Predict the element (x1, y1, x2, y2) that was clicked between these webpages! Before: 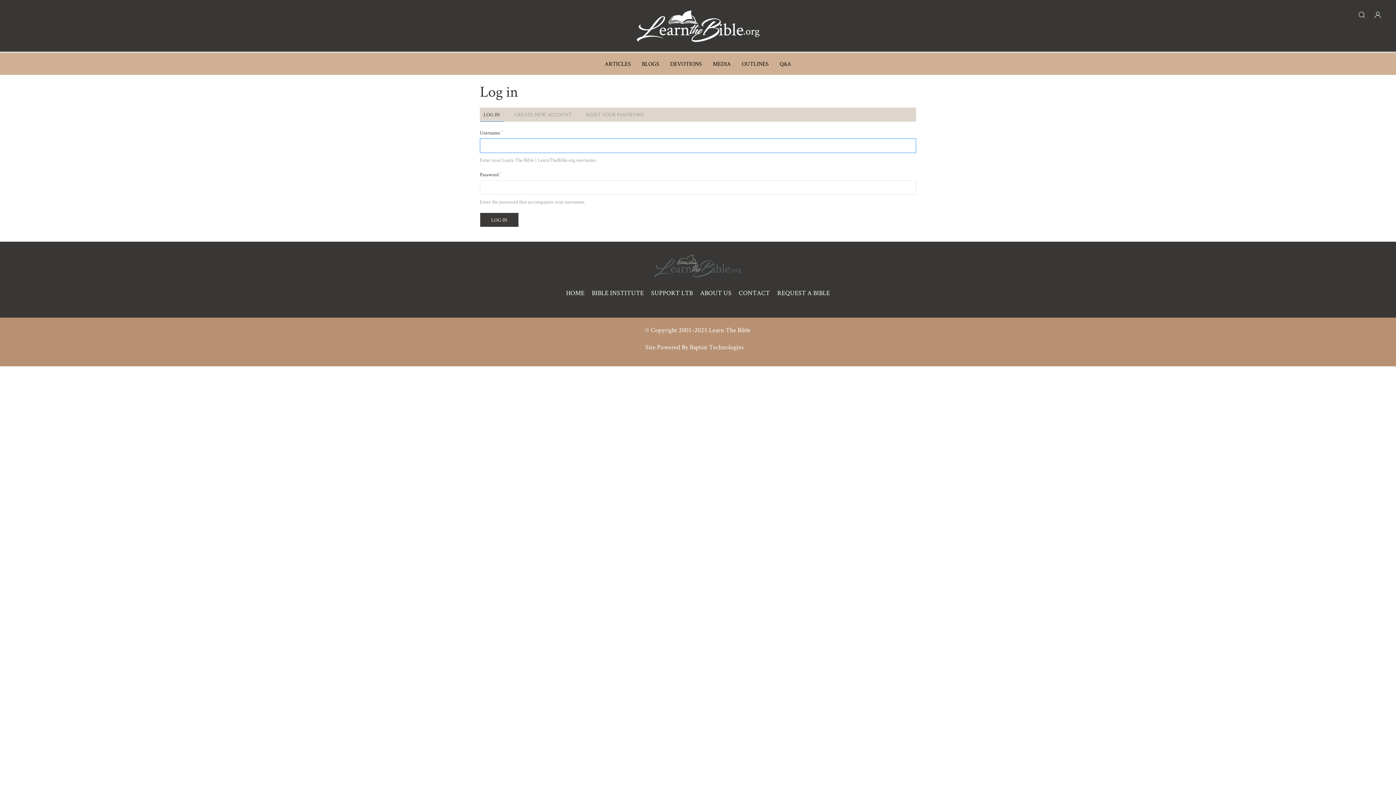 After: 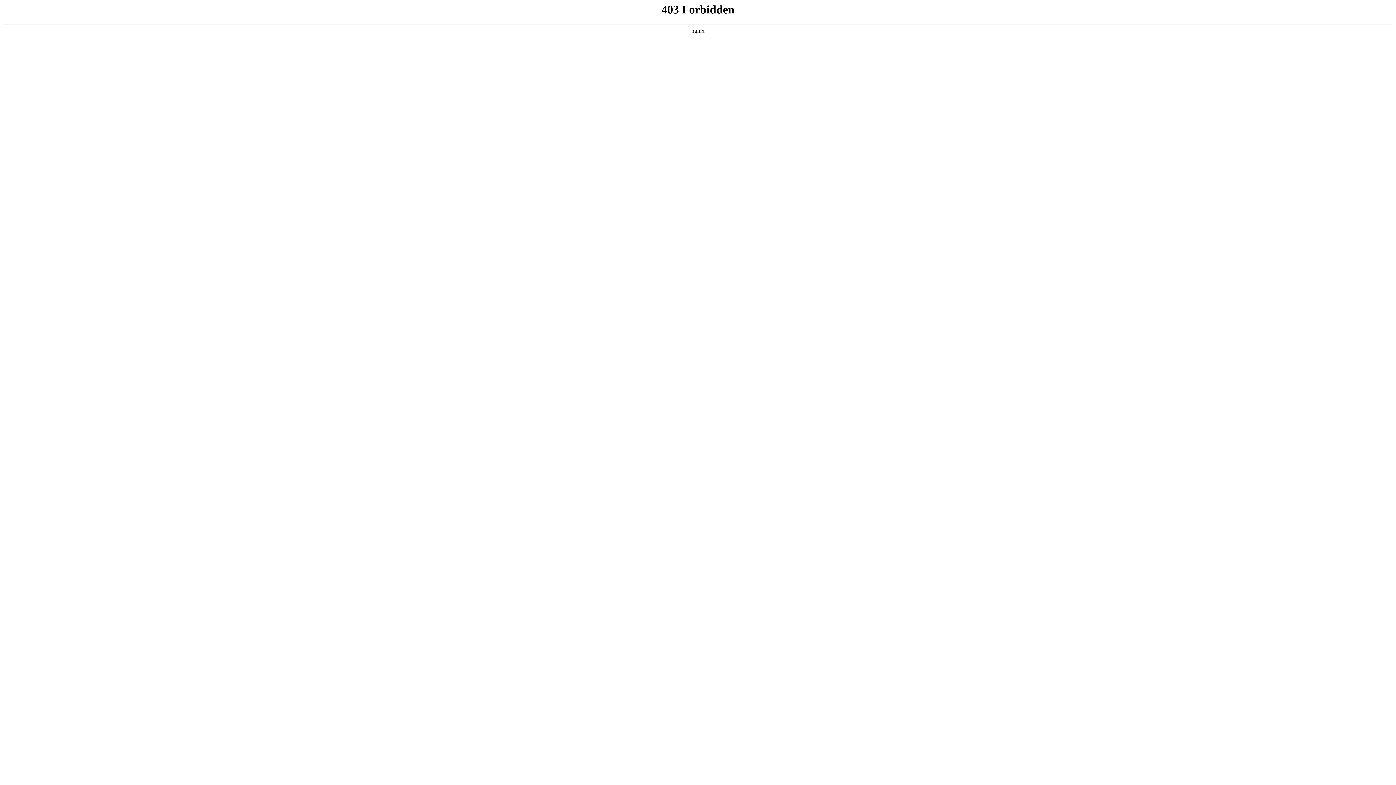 Action: bbox: (1374, 11, 1381, 18)